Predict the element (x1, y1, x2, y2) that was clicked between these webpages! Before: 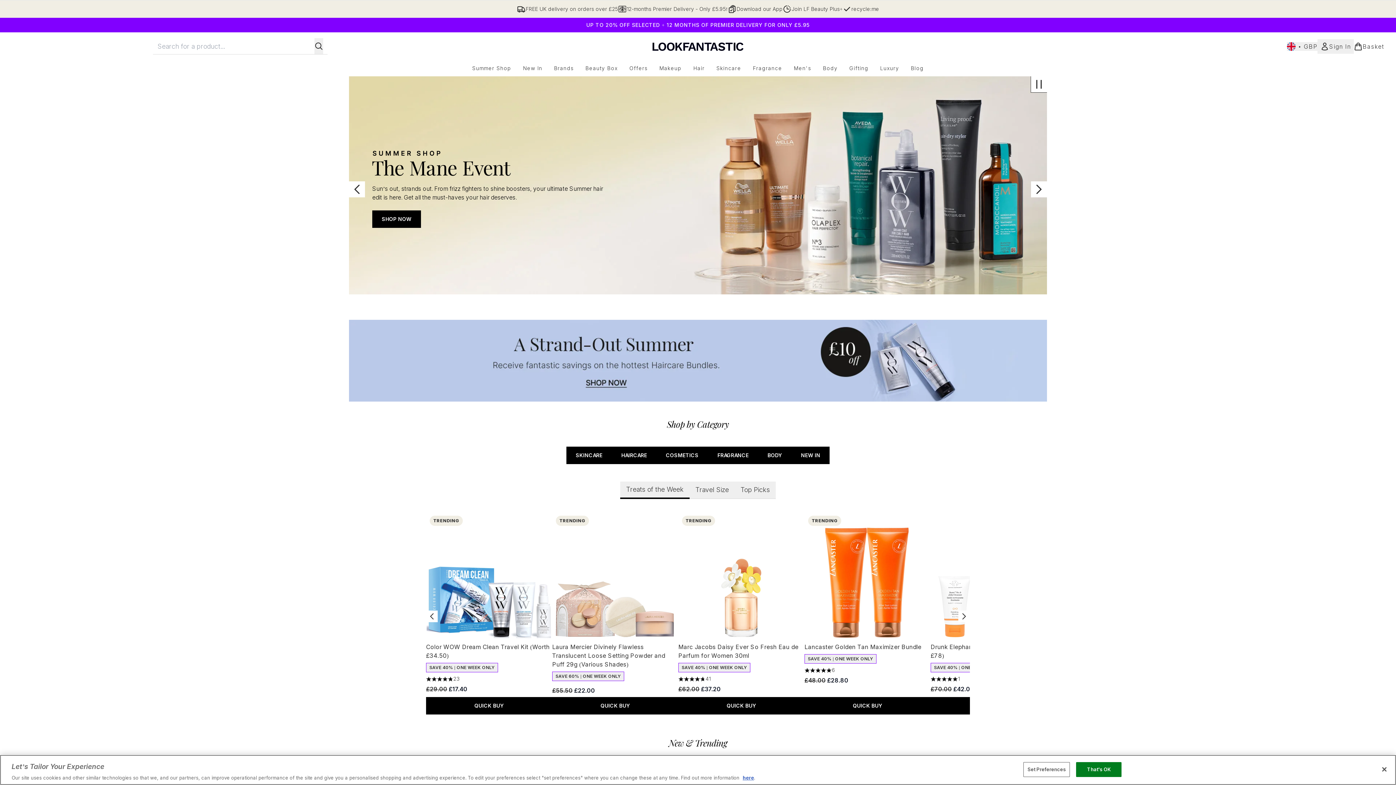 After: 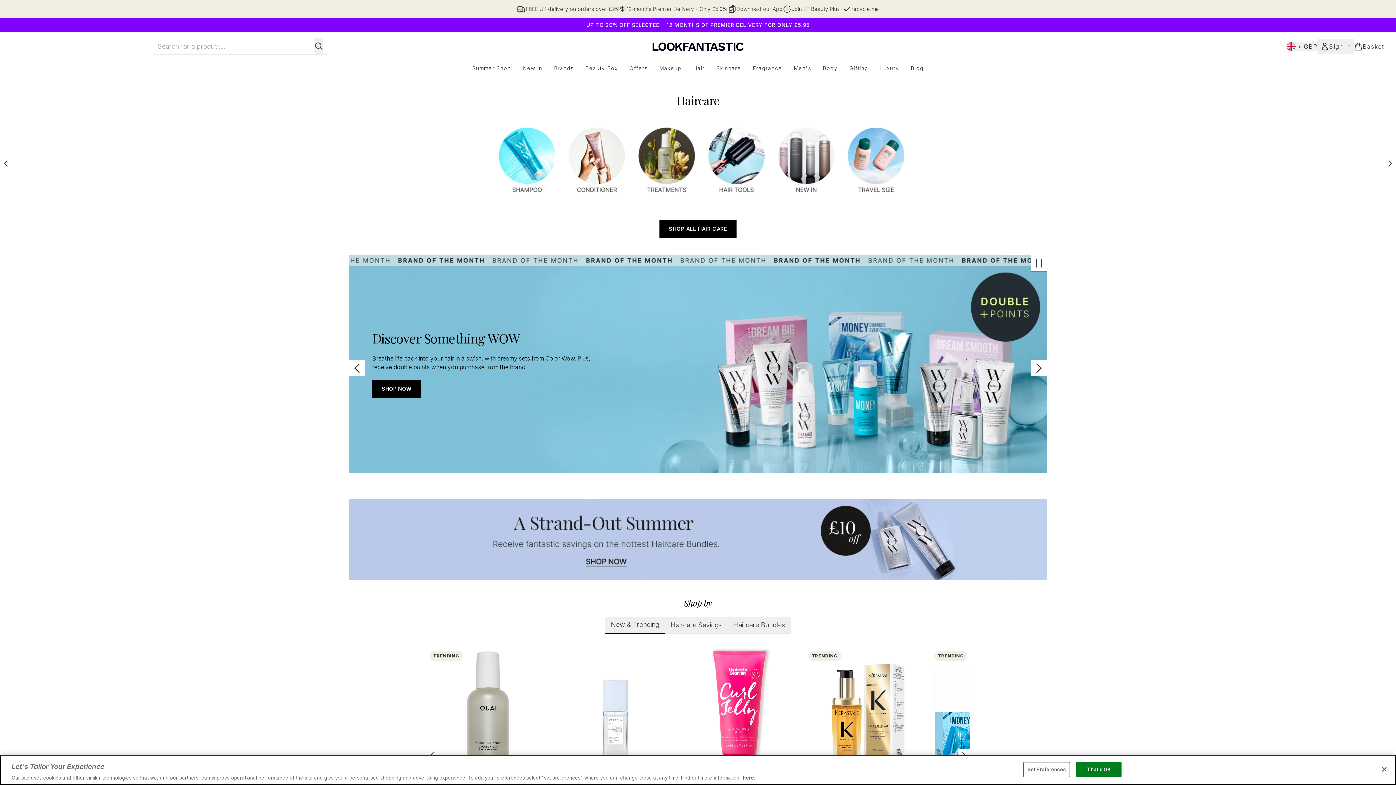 Action: label: Hair bbox: (687, 64, 710, 72)